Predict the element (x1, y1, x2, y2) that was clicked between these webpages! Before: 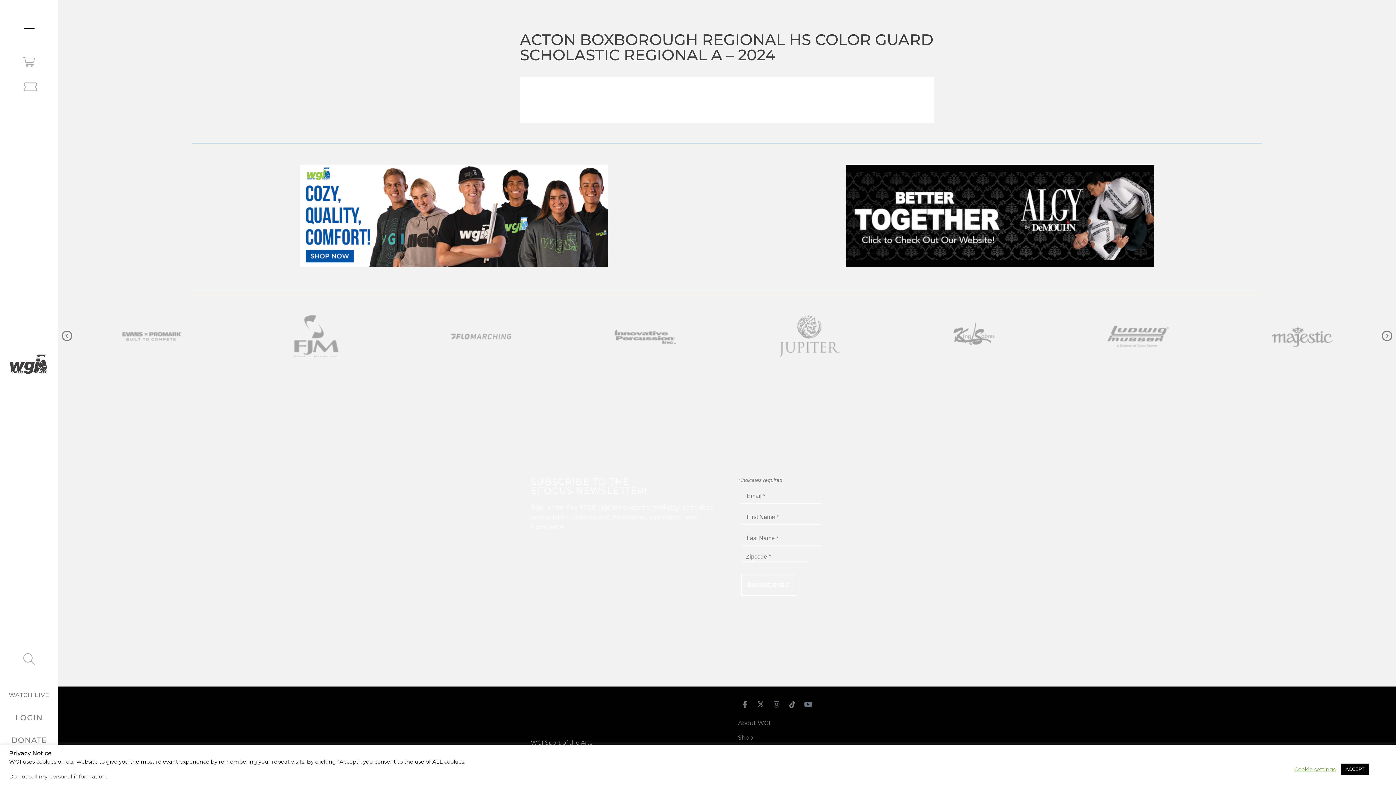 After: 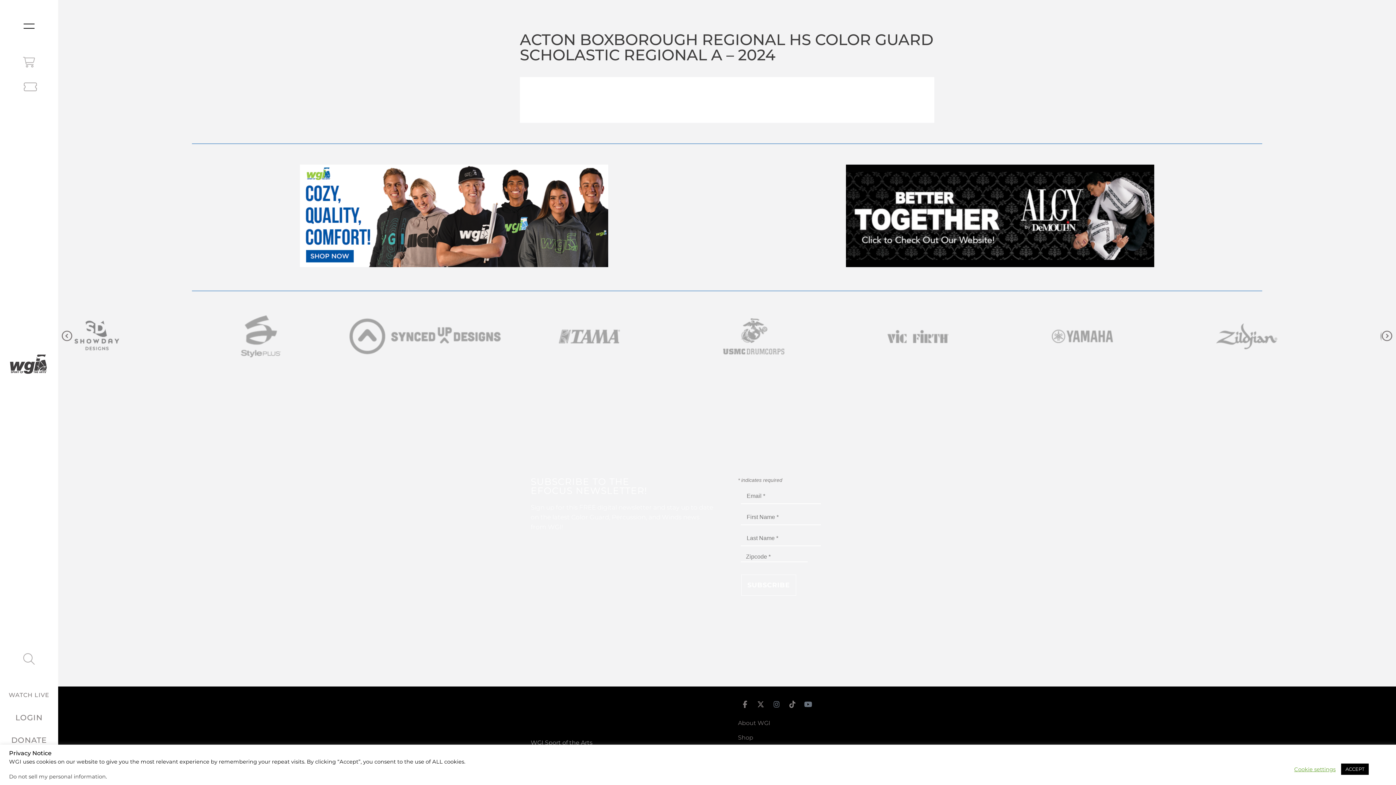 Action: bbox: (785, 697, 799, 711)